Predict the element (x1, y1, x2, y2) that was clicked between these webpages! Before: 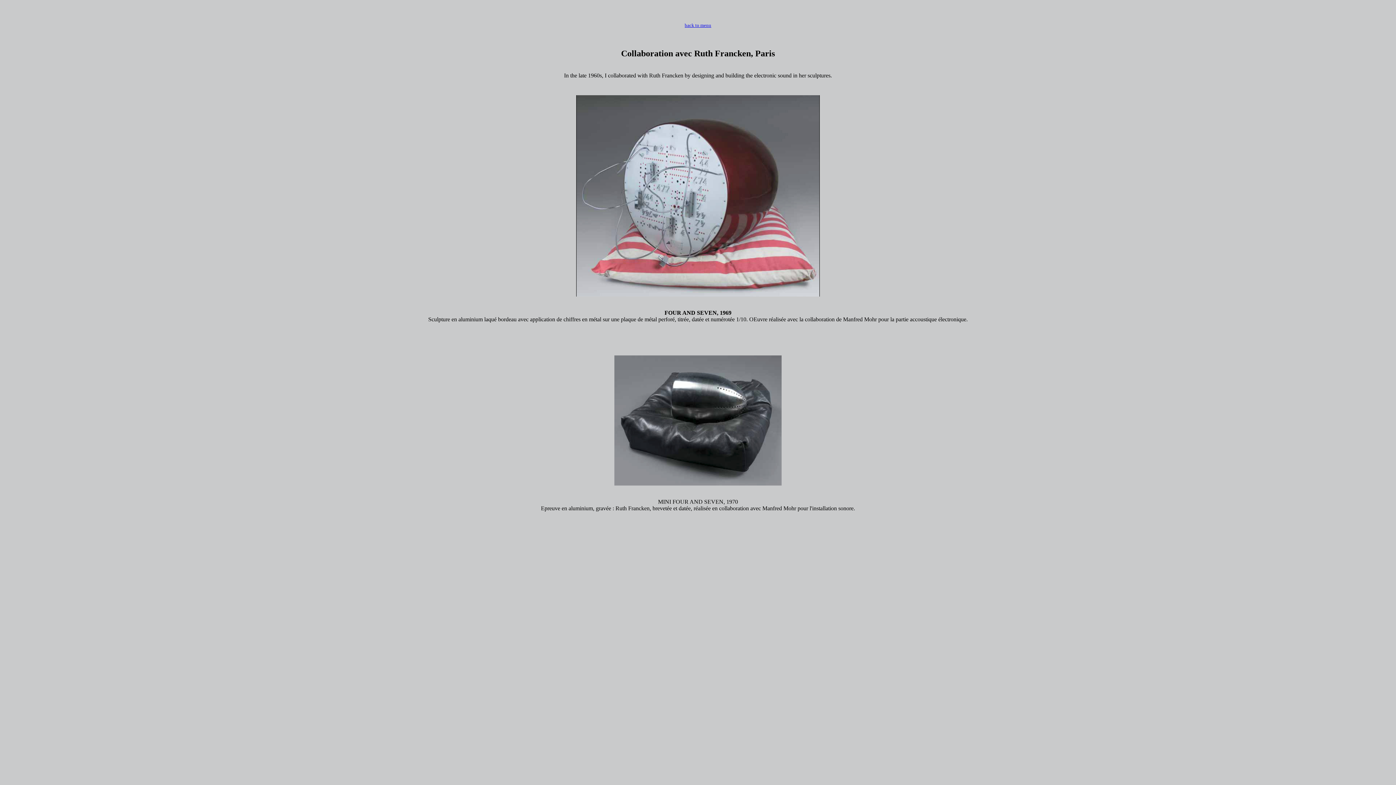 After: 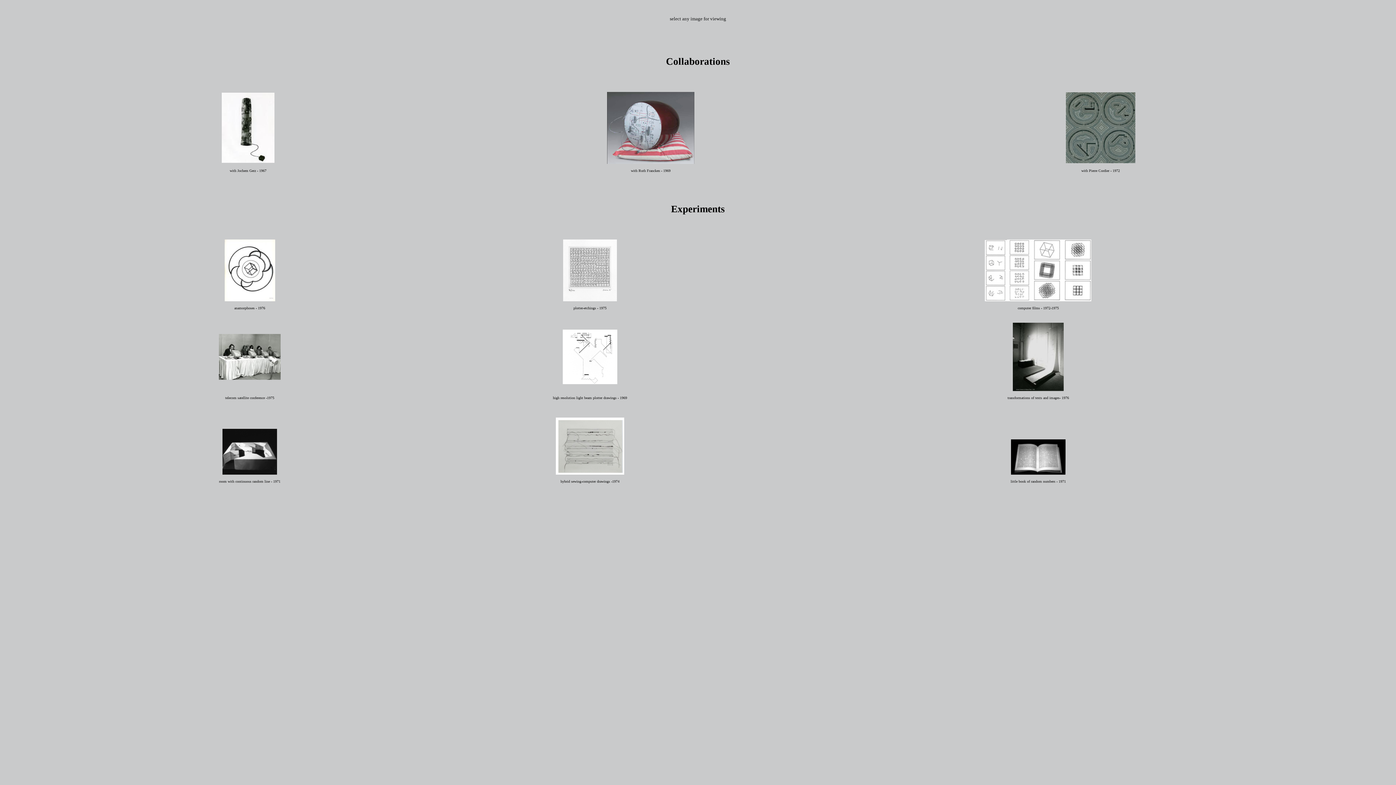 Action: bbox: (684, 22, 711, 28) label: back to menu